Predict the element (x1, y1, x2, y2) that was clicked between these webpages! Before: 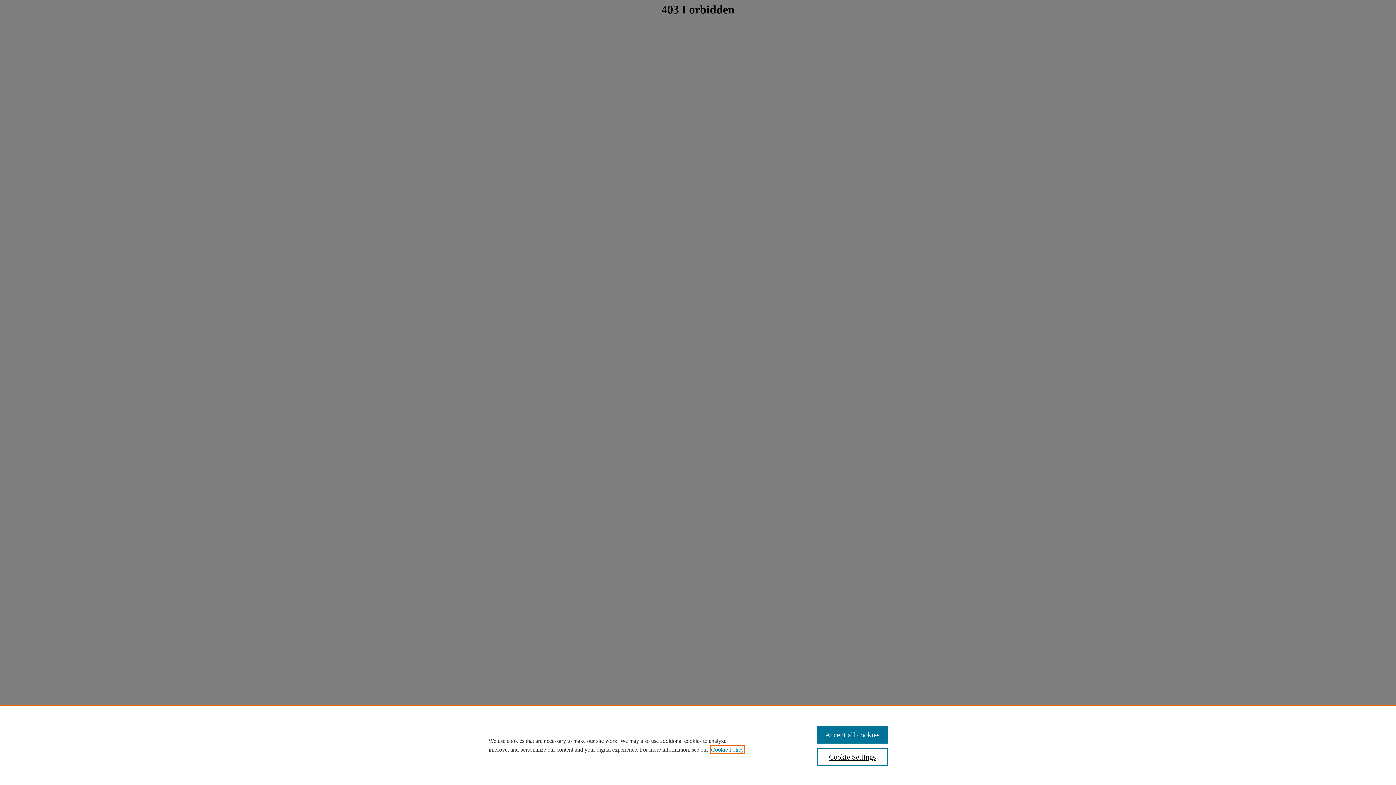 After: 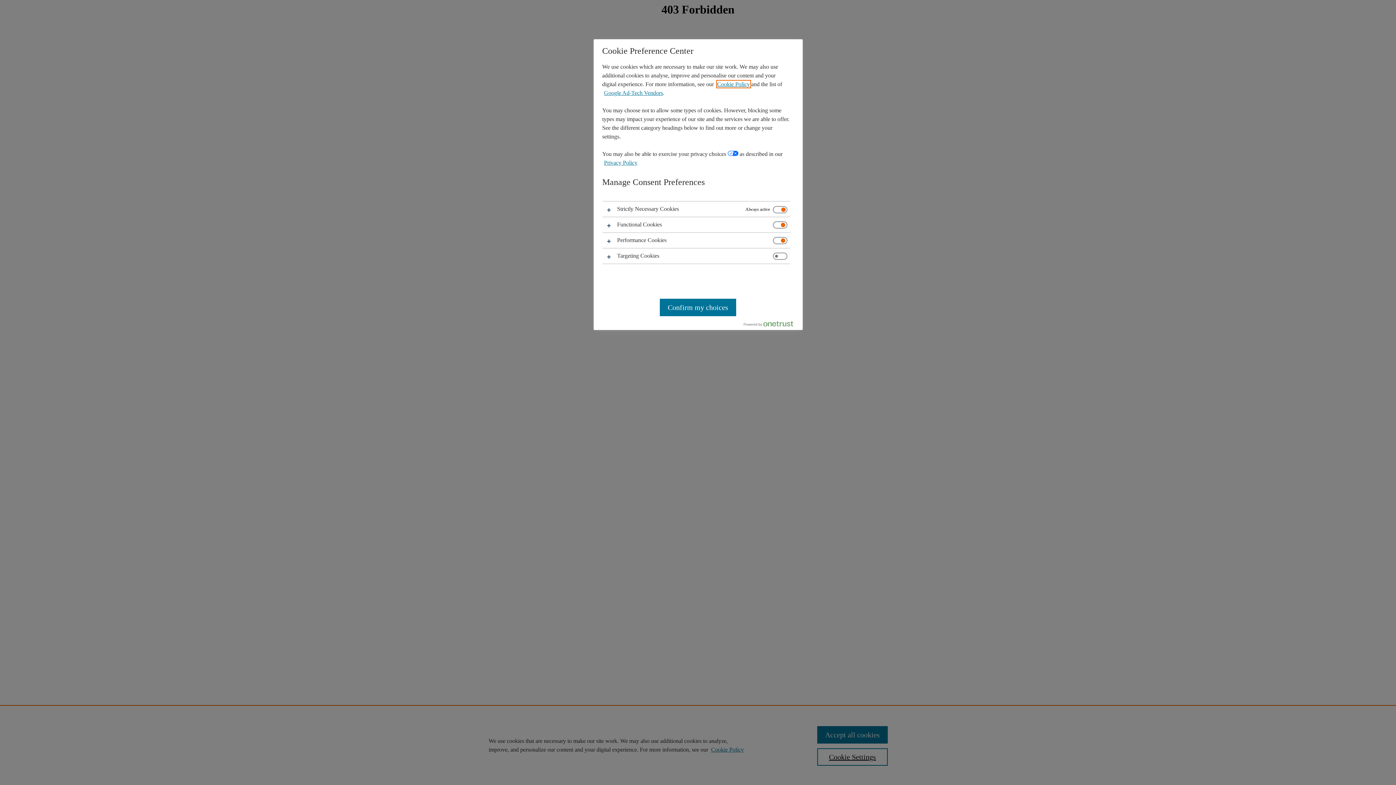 Action: label: Cookie Settings bbox: (817, 748, 887, 766)